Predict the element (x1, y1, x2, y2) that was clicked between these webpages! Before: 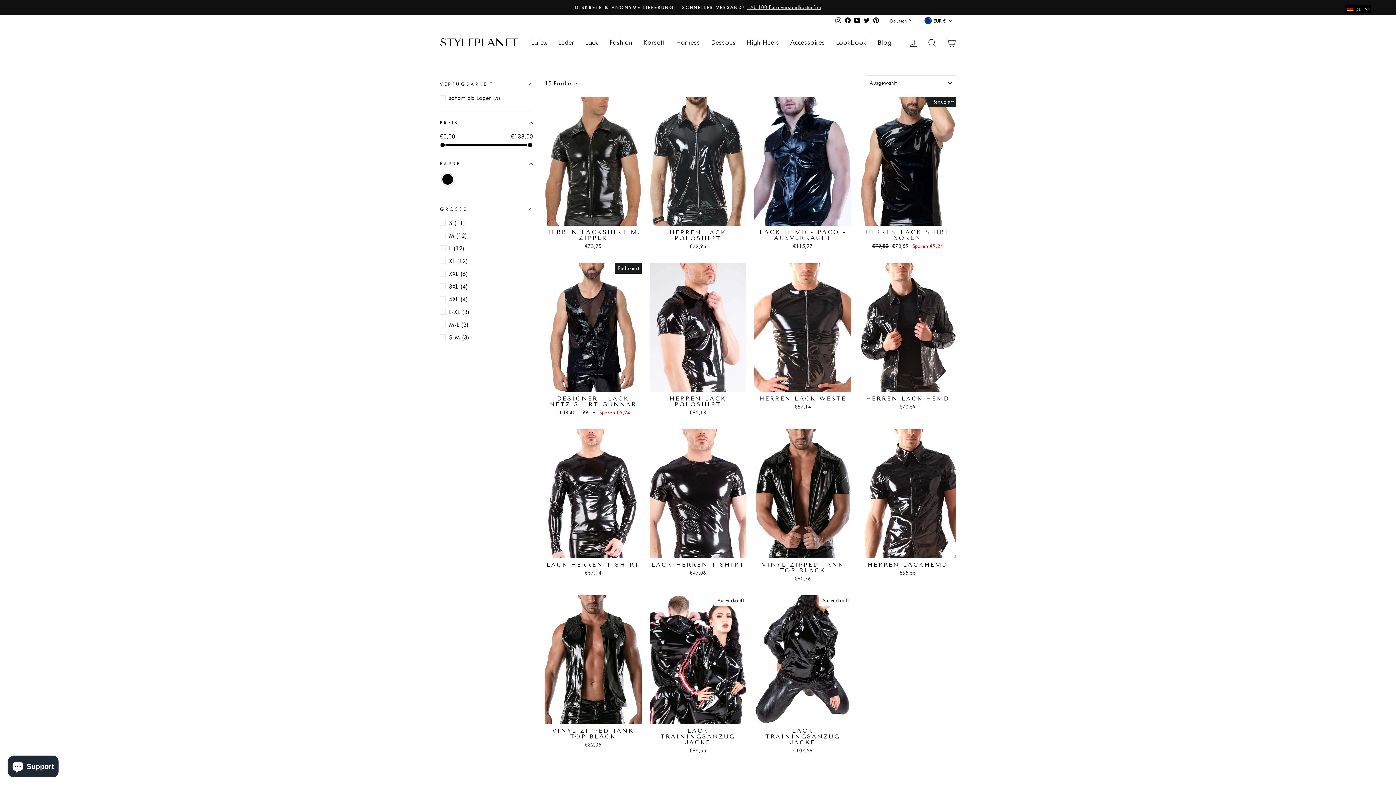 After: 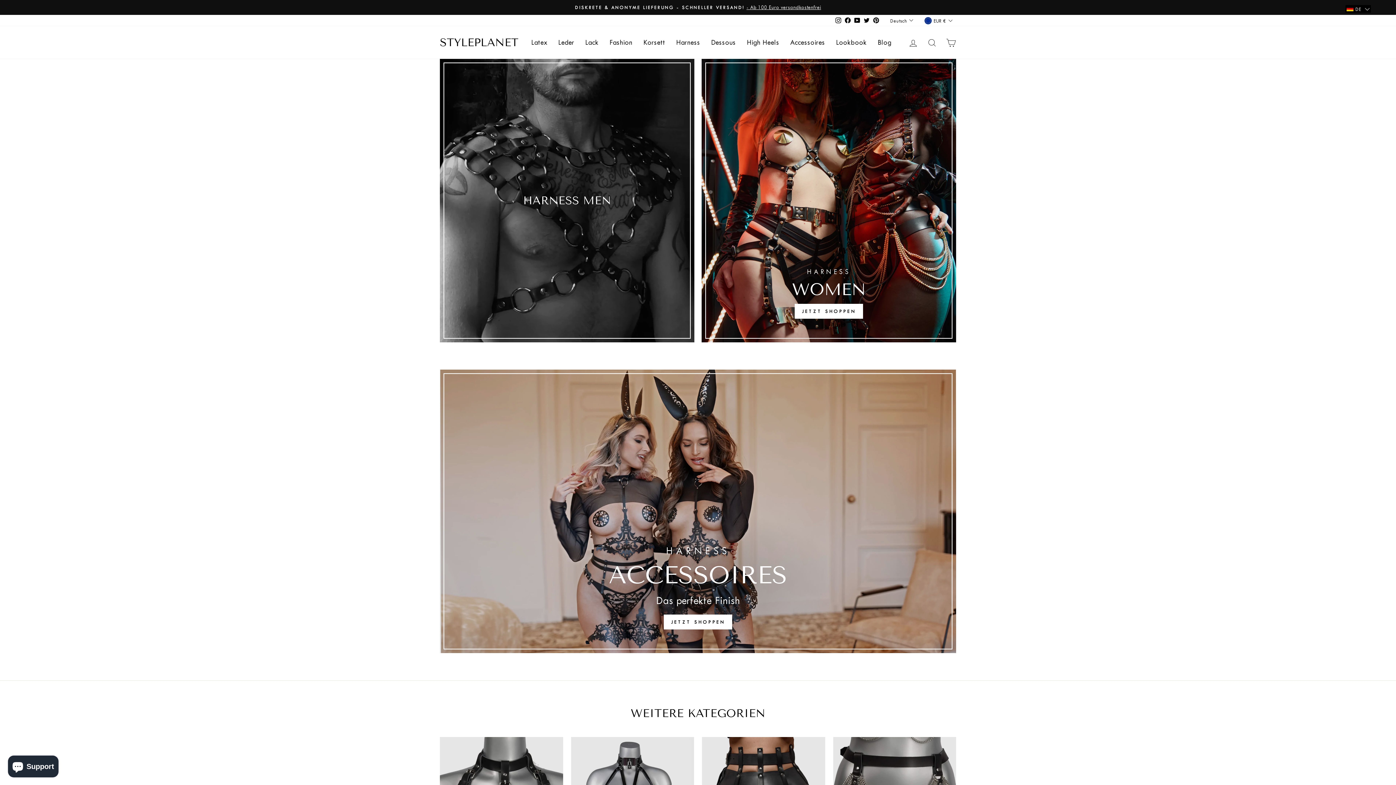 Action: label: Harness bbox: (670, 34, 705, 50)